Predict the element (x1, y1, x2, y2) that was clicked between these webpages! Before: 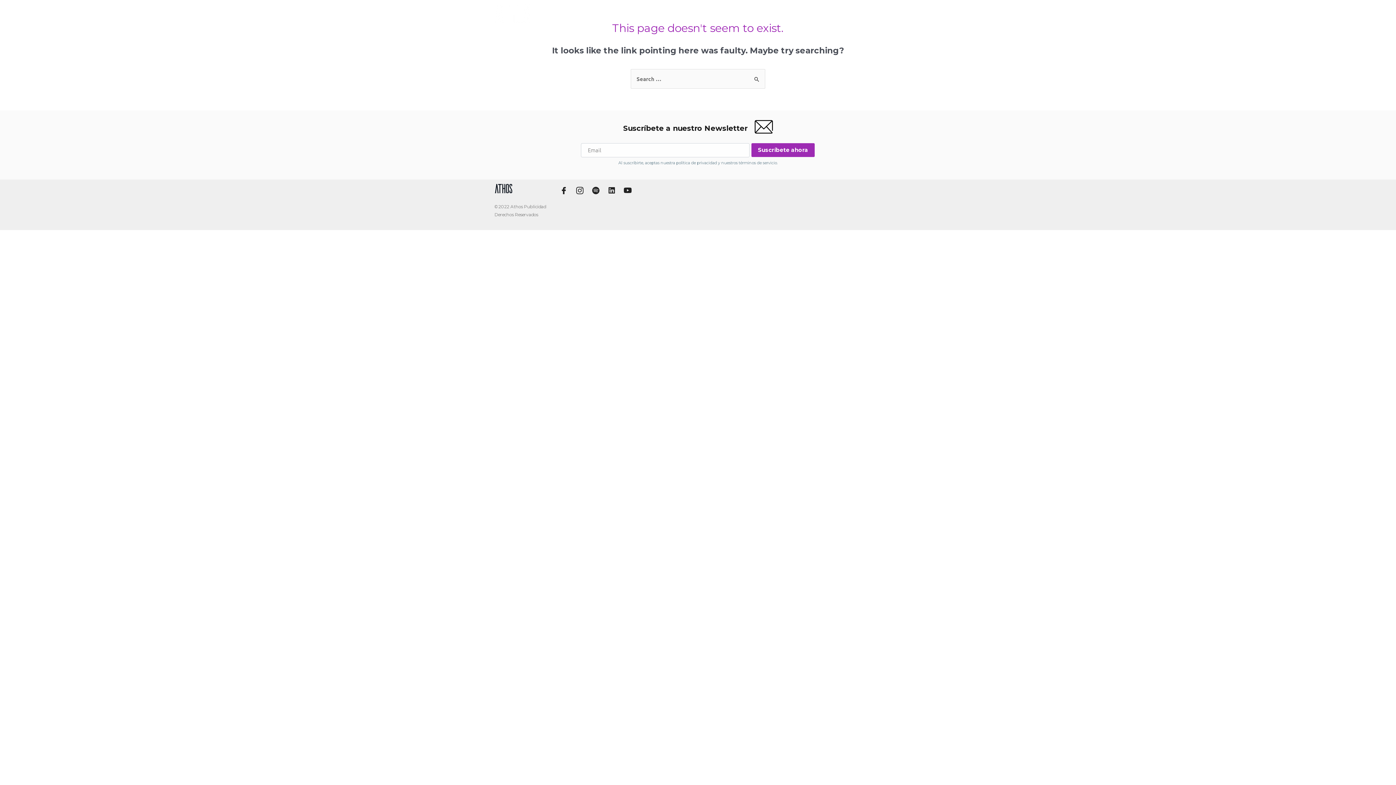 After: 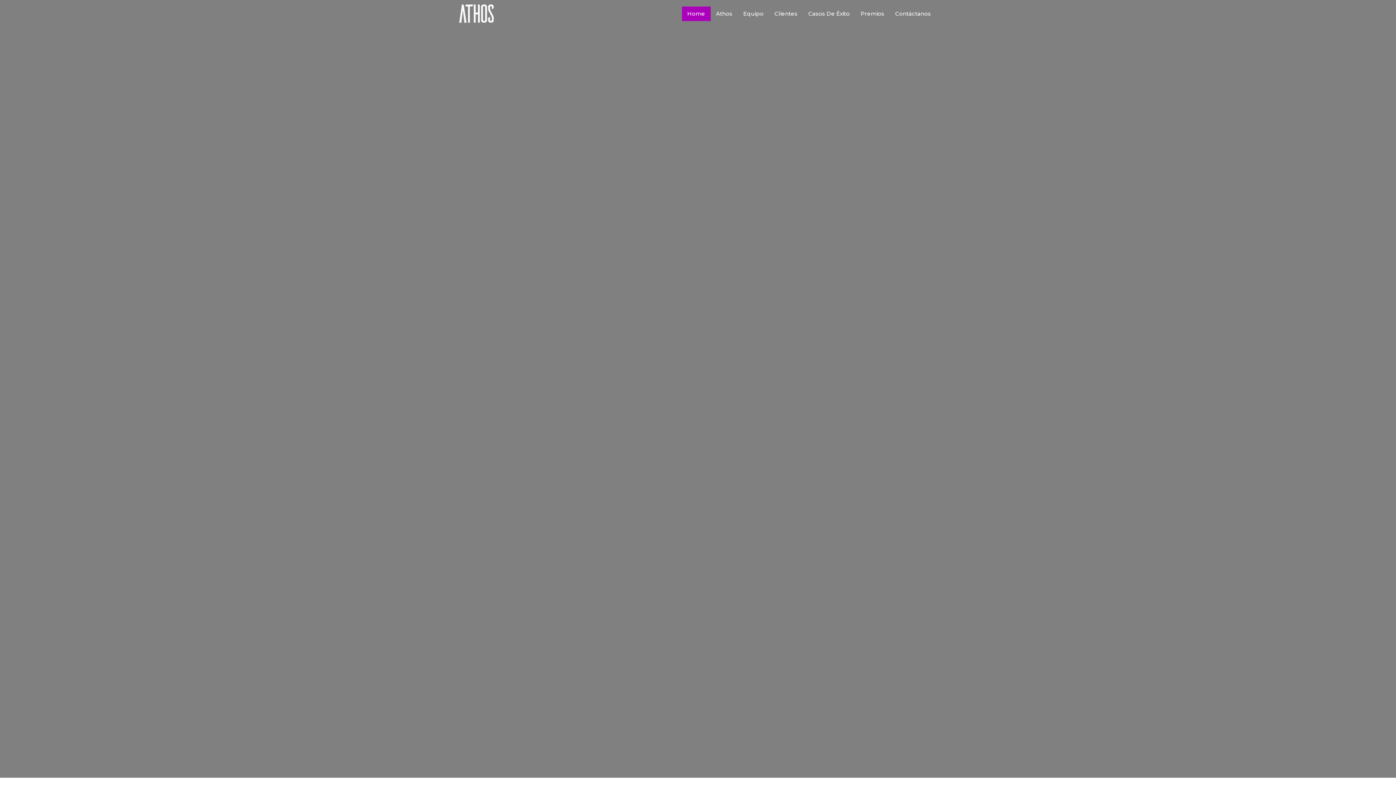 Action: label: Home bbox: (645, 6, 674, 20)